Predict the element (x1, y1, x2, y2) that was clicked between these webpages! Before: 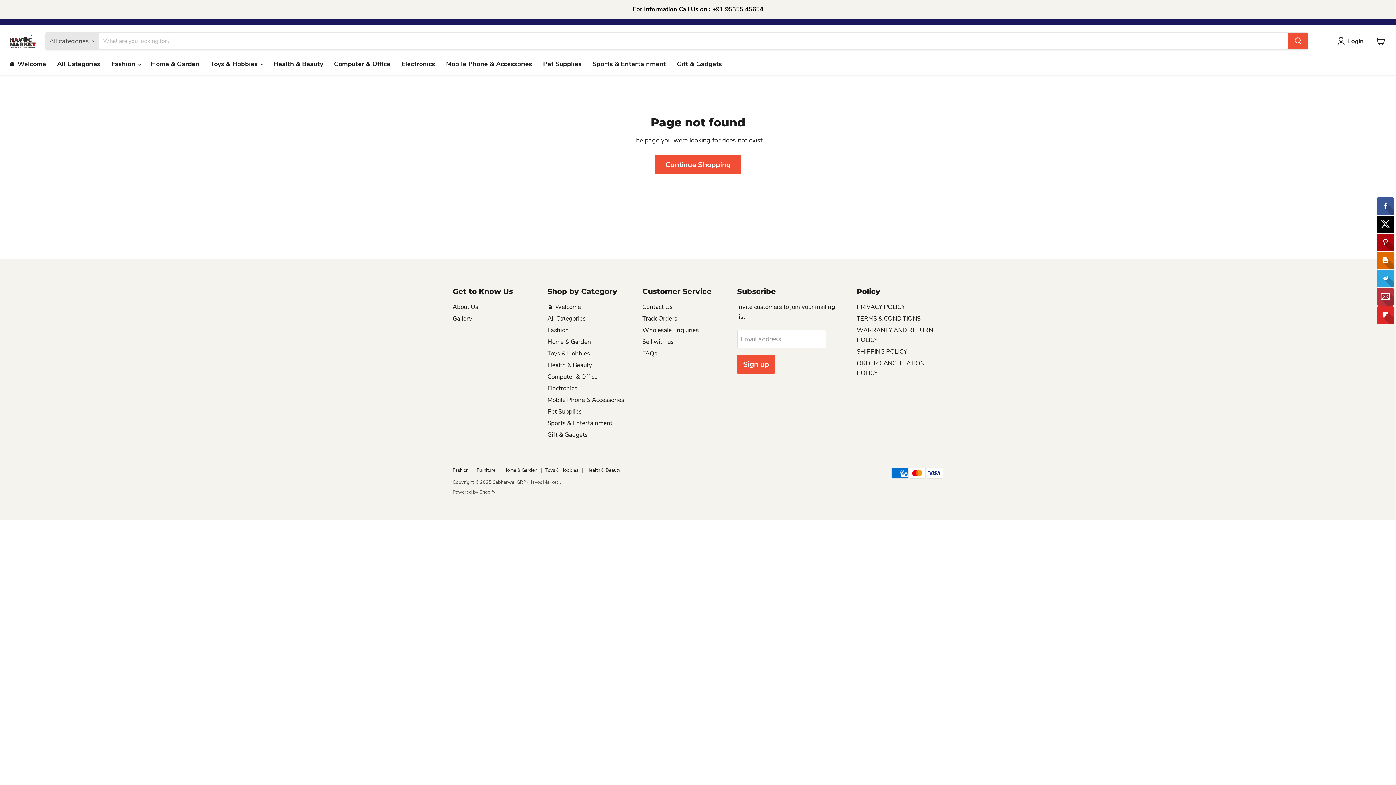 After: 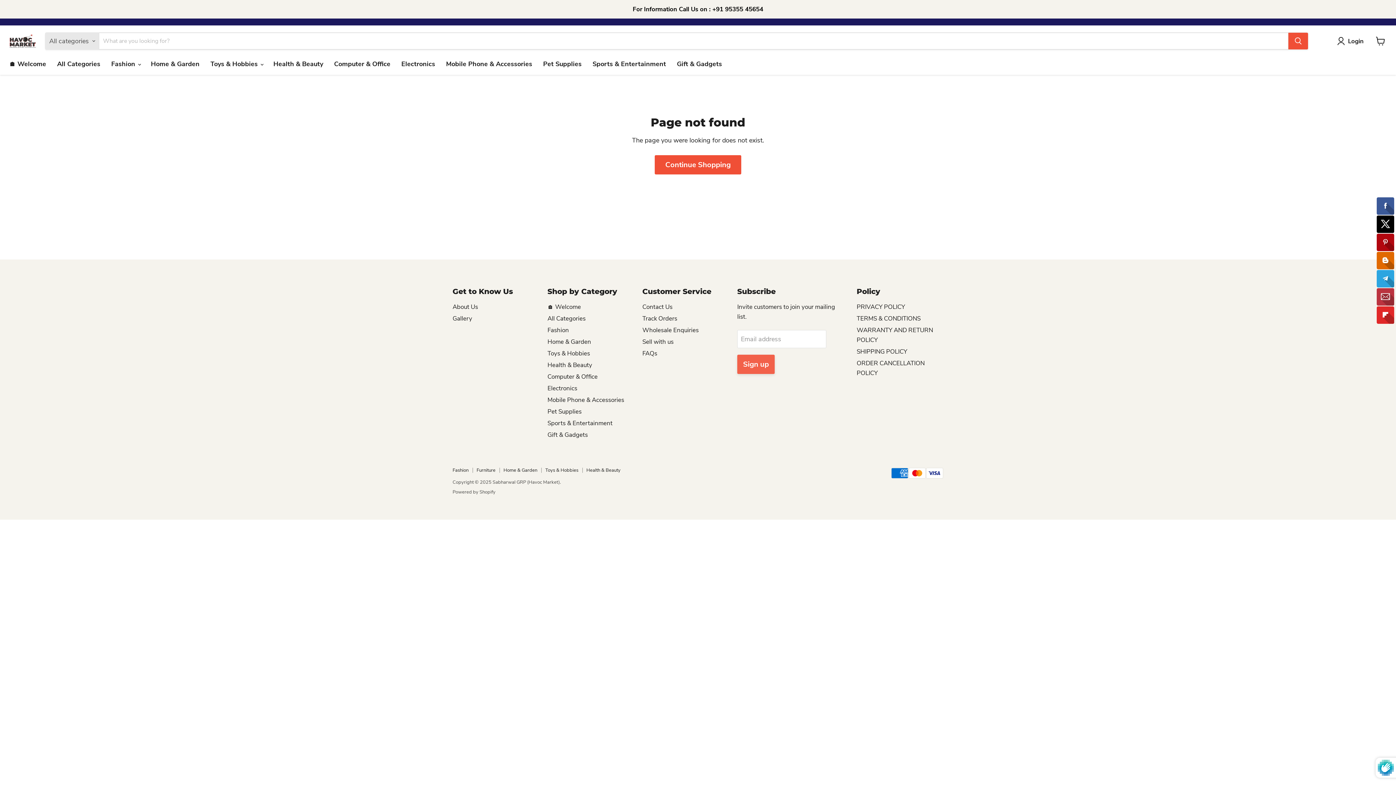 Action: label: Sign up bbox: (737, 354, 774, 374)